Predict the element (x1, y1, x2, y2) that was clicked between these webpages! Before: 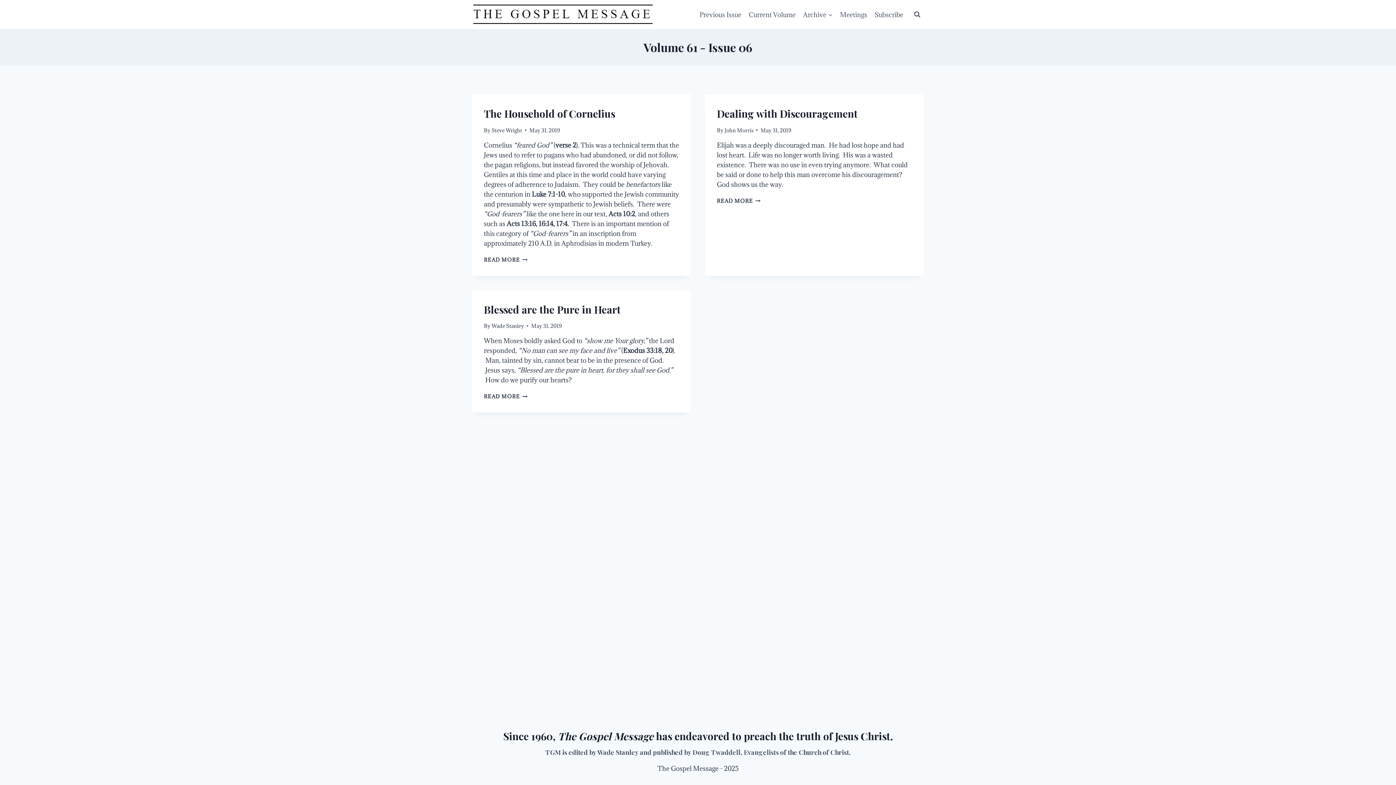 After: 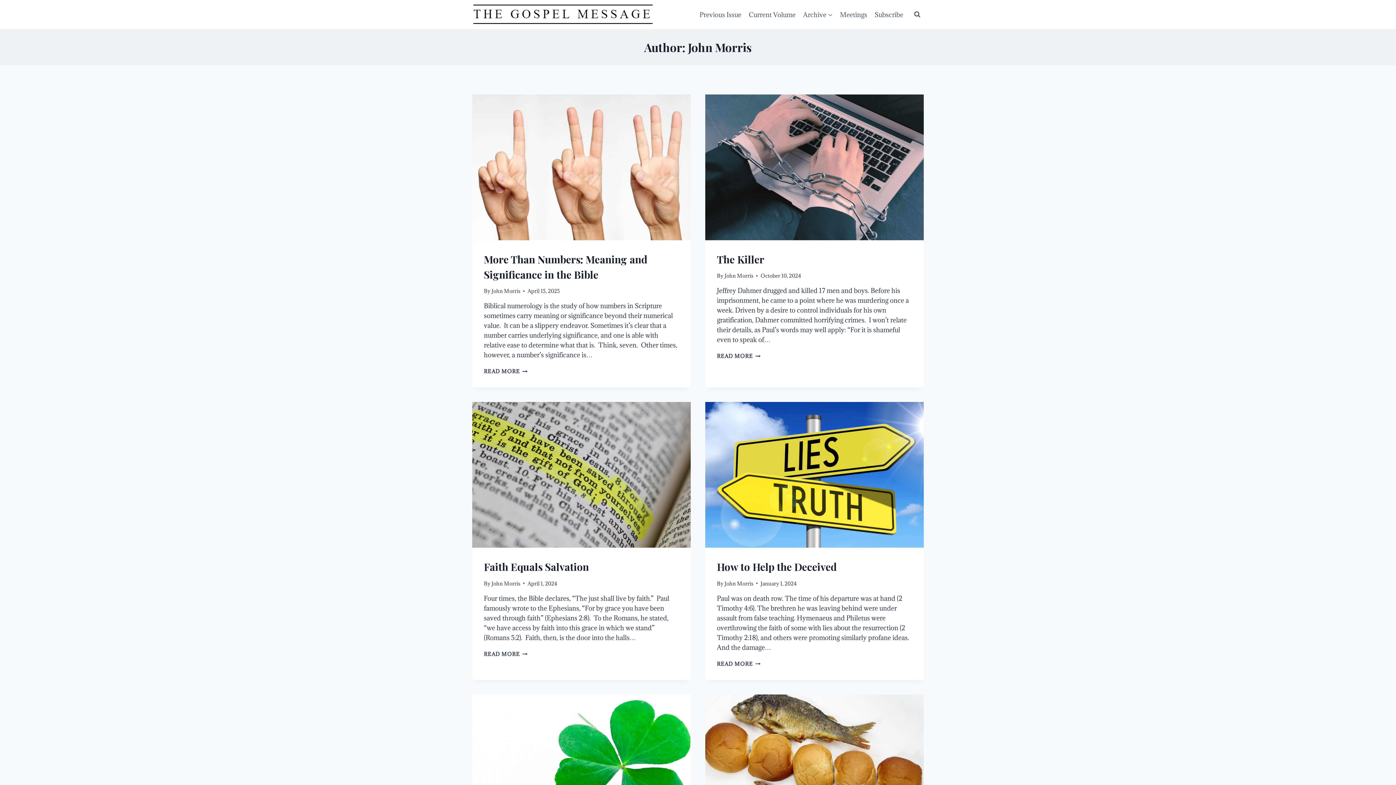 Action: bbox: (724, 126, 753, 133) label: John Morris